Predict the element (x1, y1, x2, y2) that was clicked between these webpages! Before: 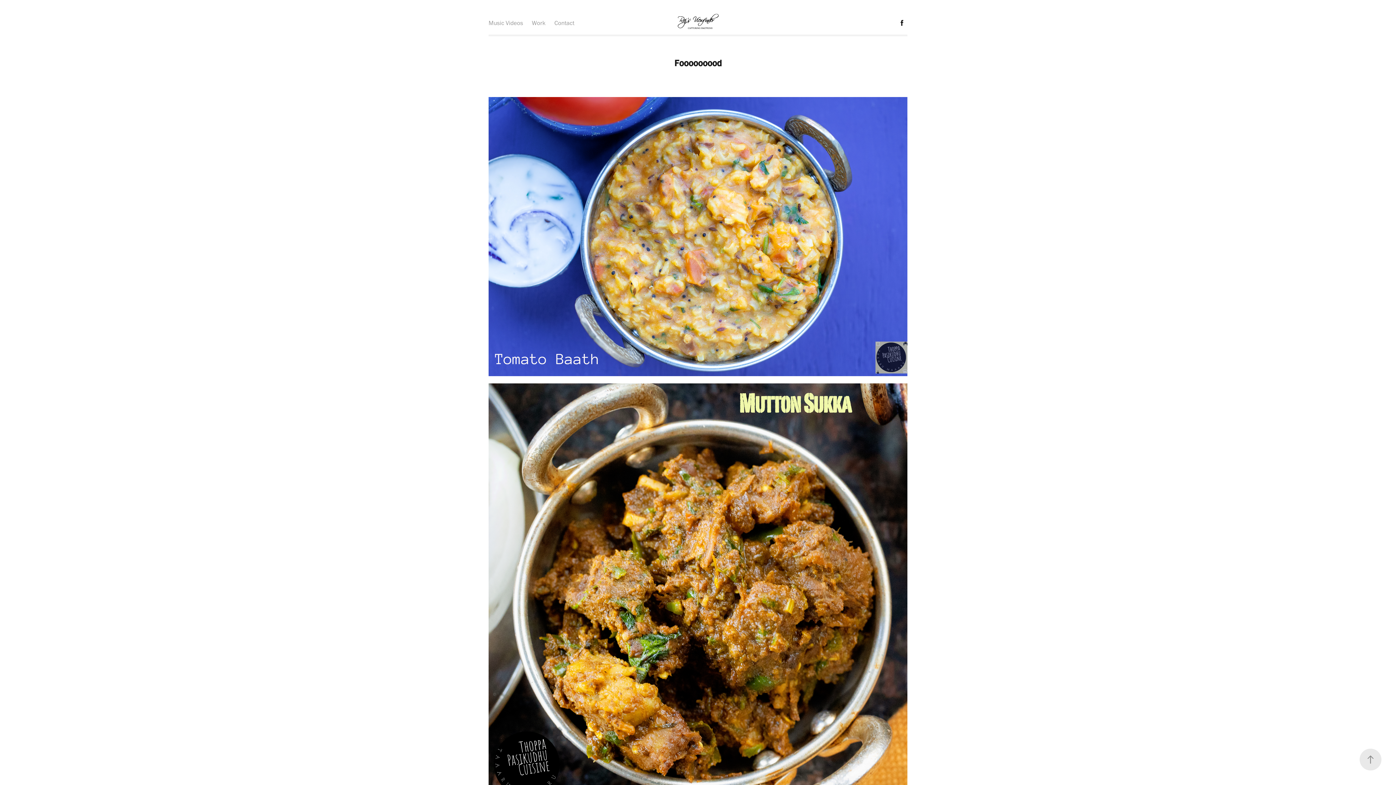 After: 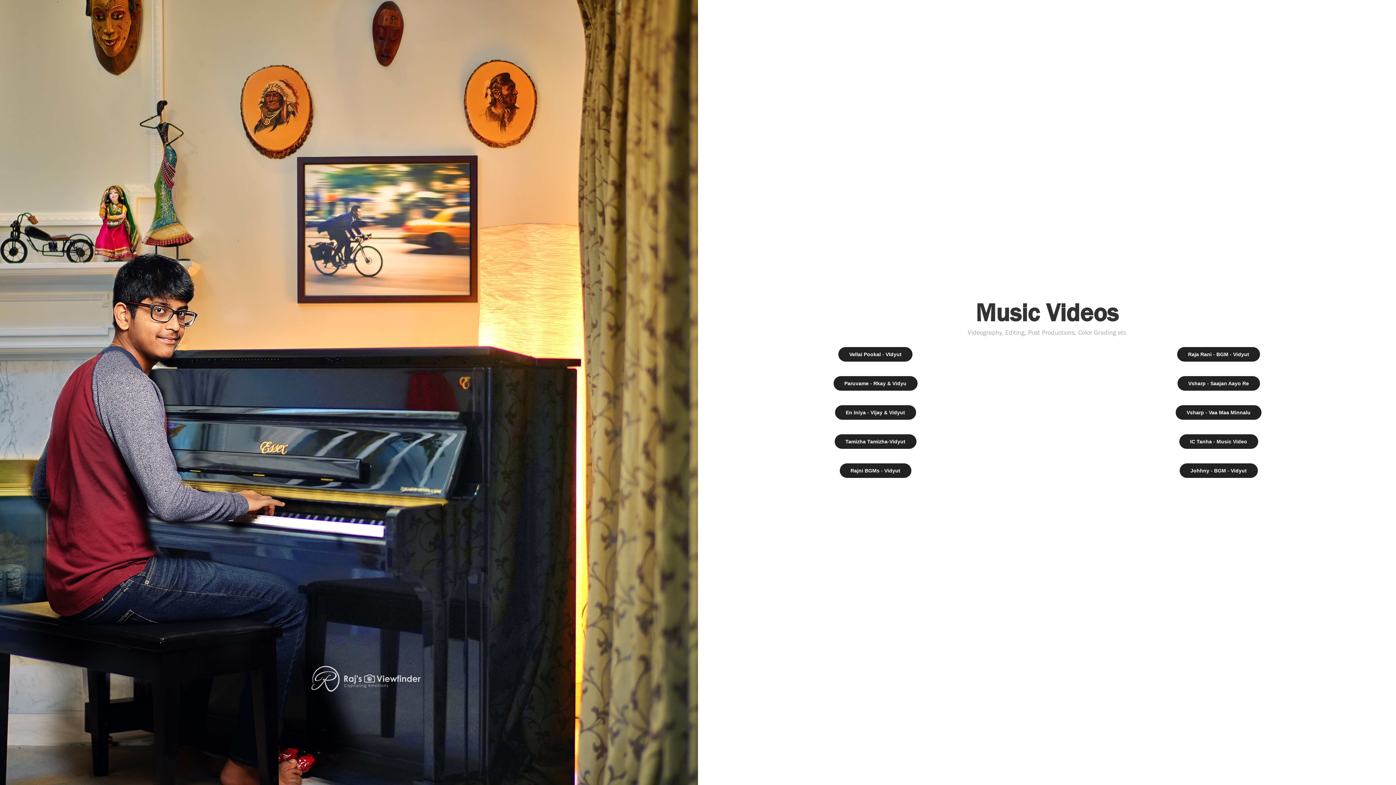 Action: bbox: (488, 19, 523, 26) label: Music Videos